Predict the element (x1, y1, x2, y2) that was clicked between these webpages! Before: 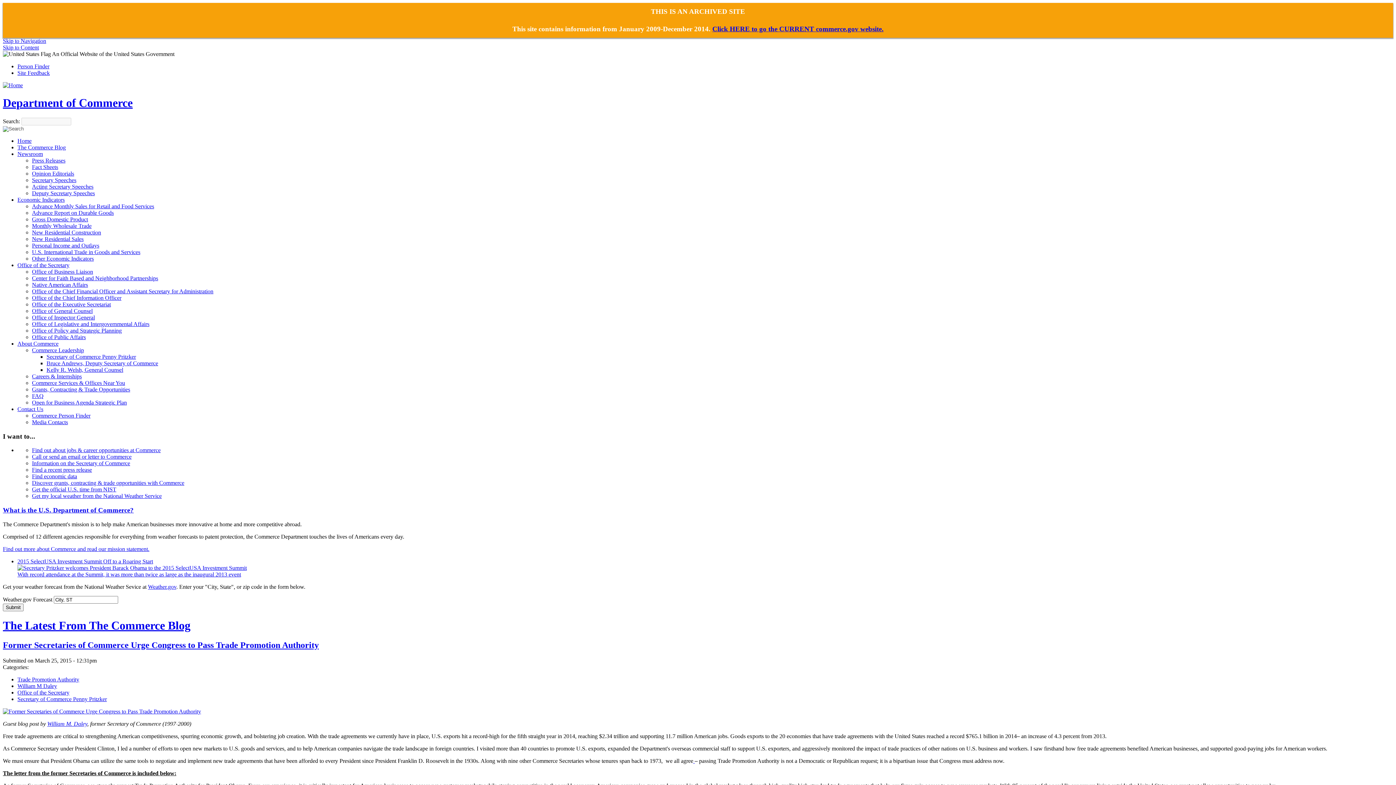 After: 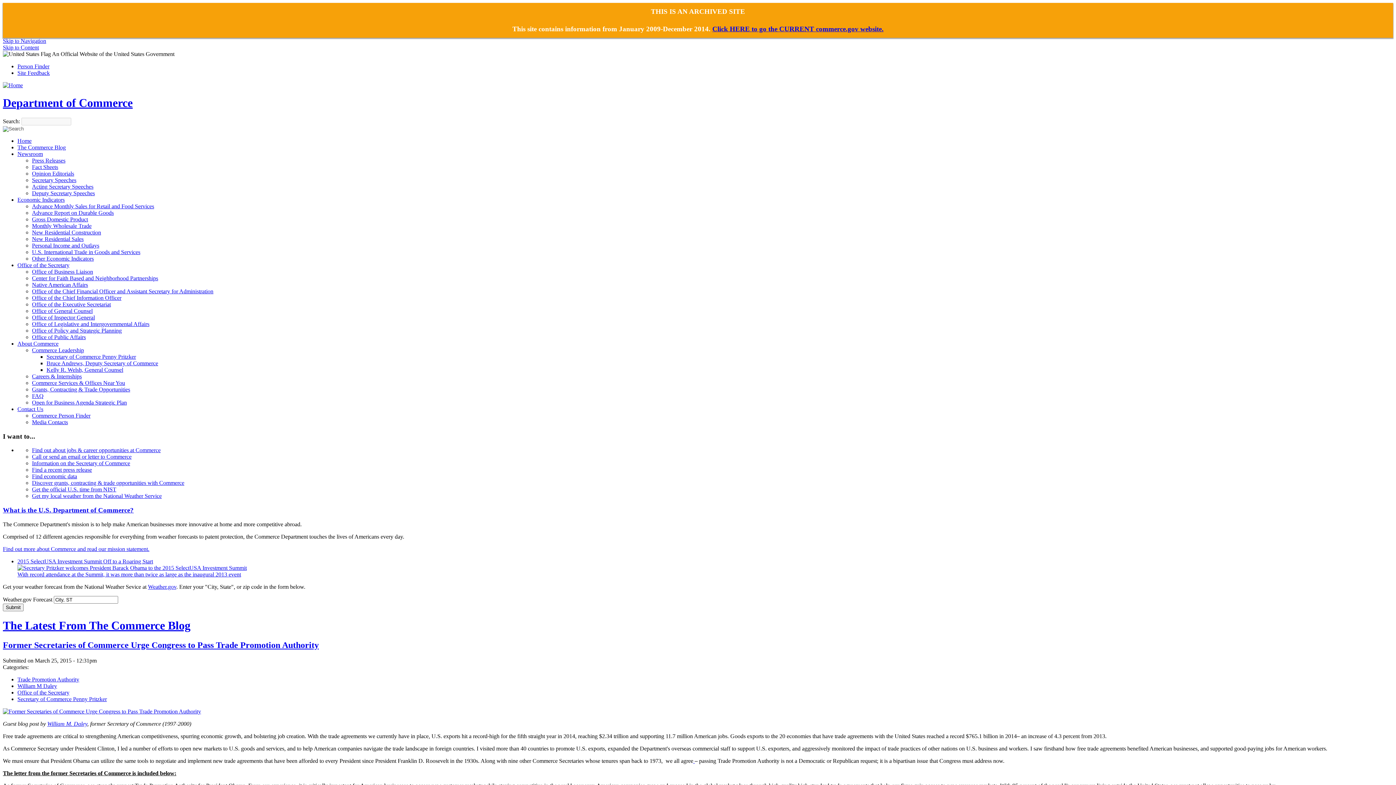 Action: bbox: (2, 619, 190, 632) label: The Latest From The Commerce Blog